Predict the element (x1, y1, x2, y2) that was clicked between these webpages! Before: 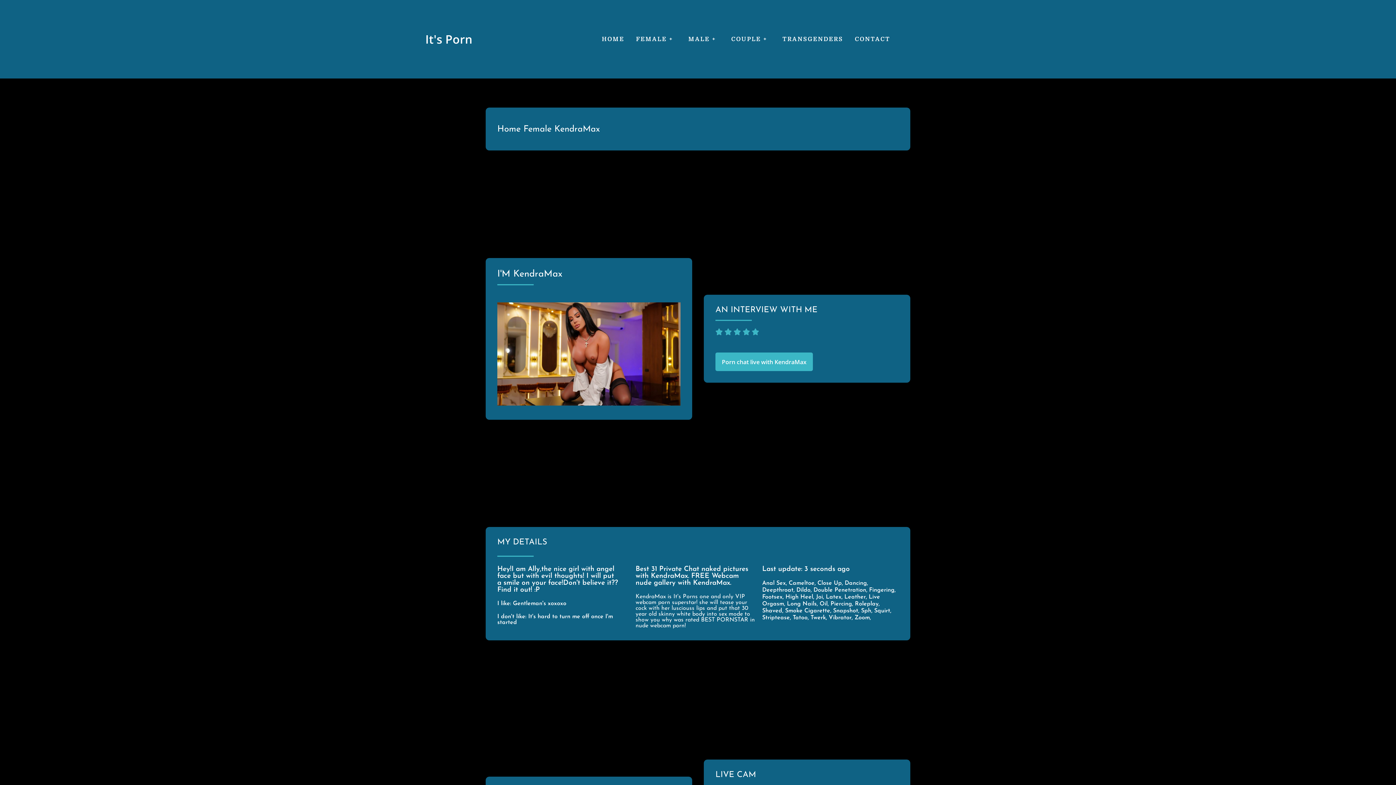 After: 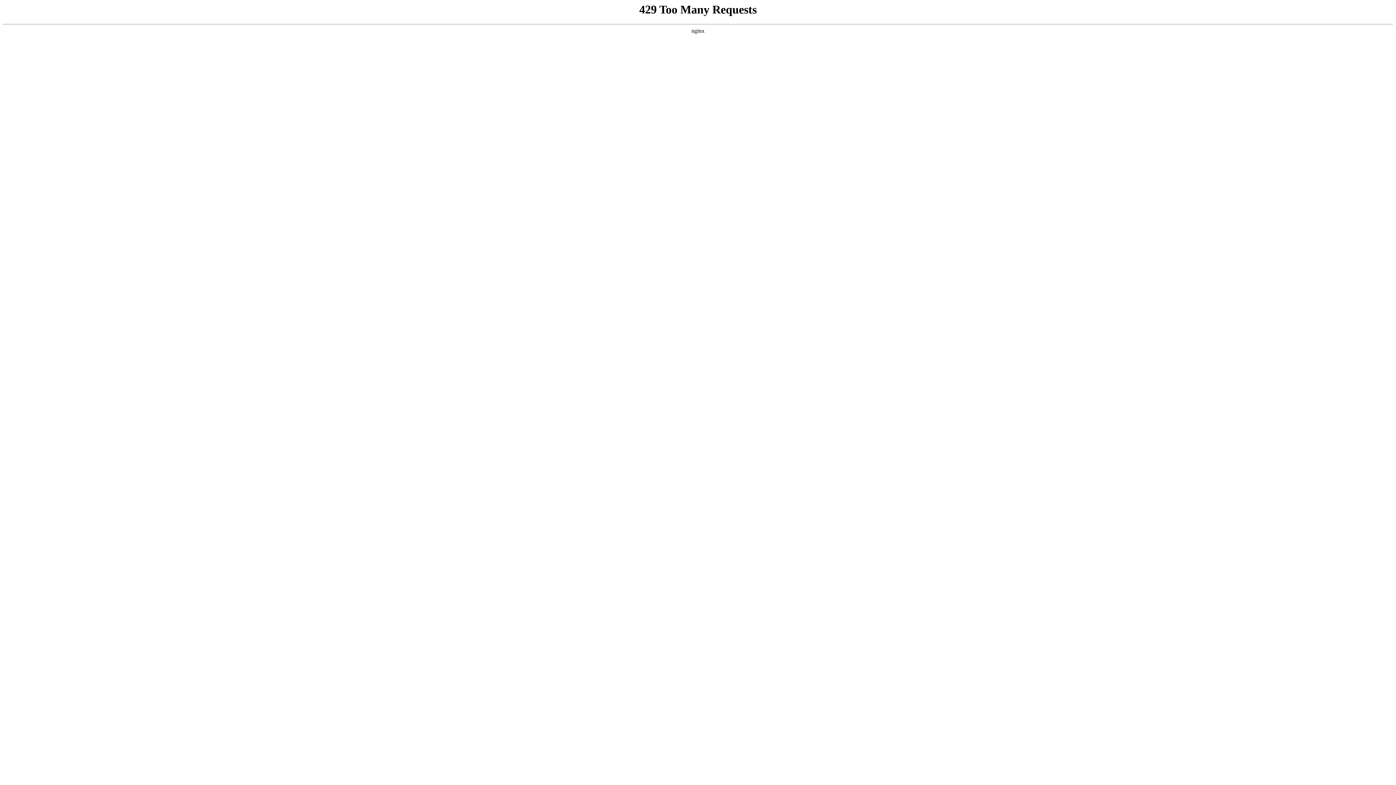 Action: bbox: (785, 608, 833, 614) label: Smoke Cigarette